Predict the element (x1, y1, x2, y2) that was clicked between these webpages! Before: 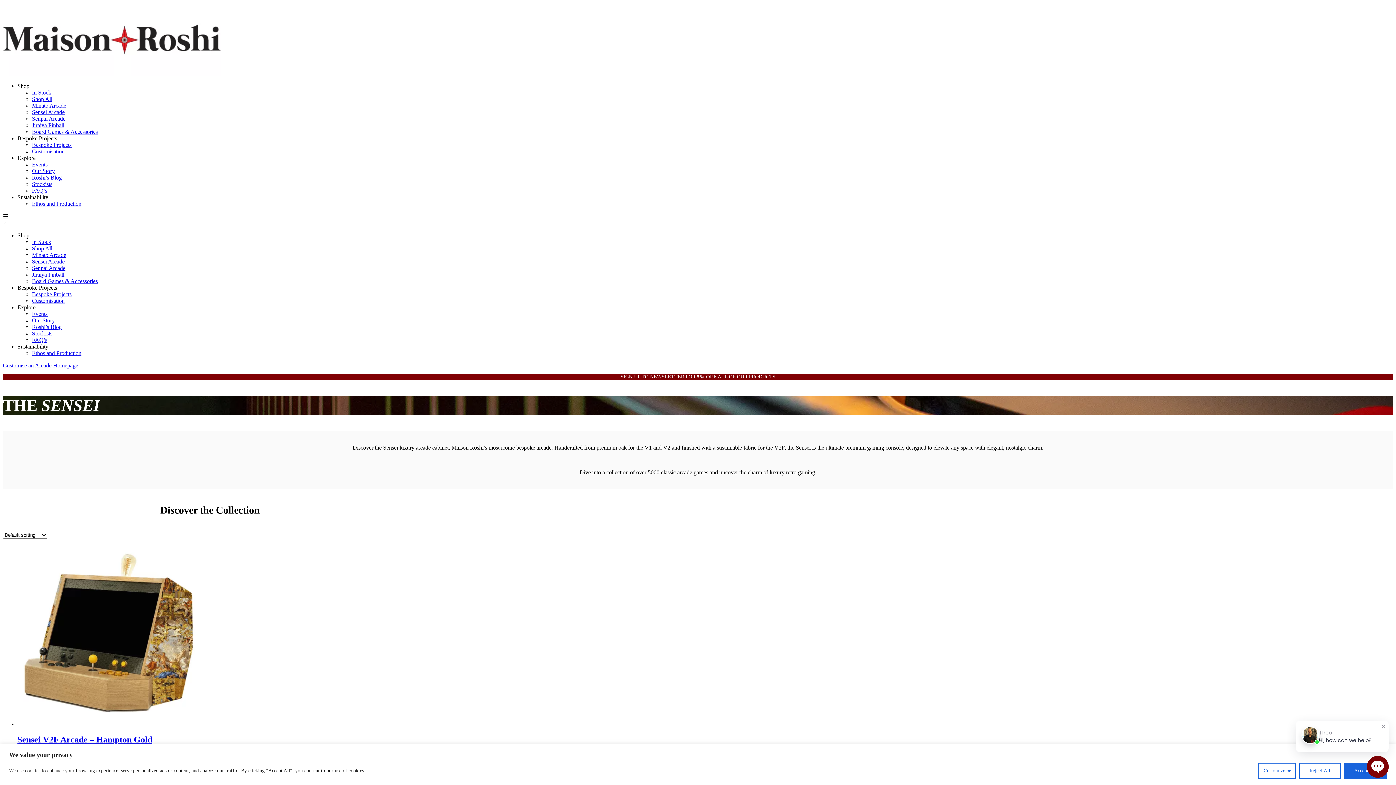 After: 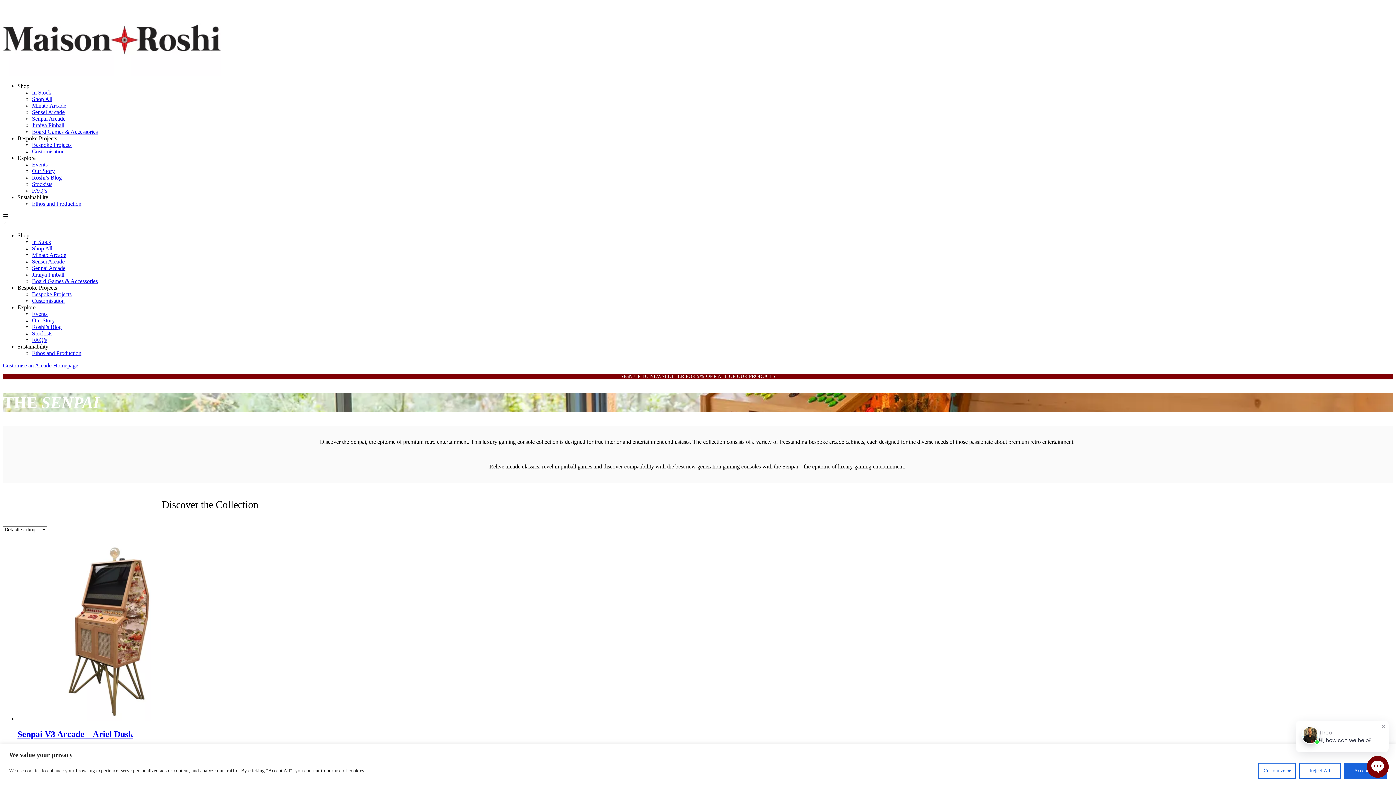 Action: bbox: (32, 265, 65, 271) label: Senpai Arcade